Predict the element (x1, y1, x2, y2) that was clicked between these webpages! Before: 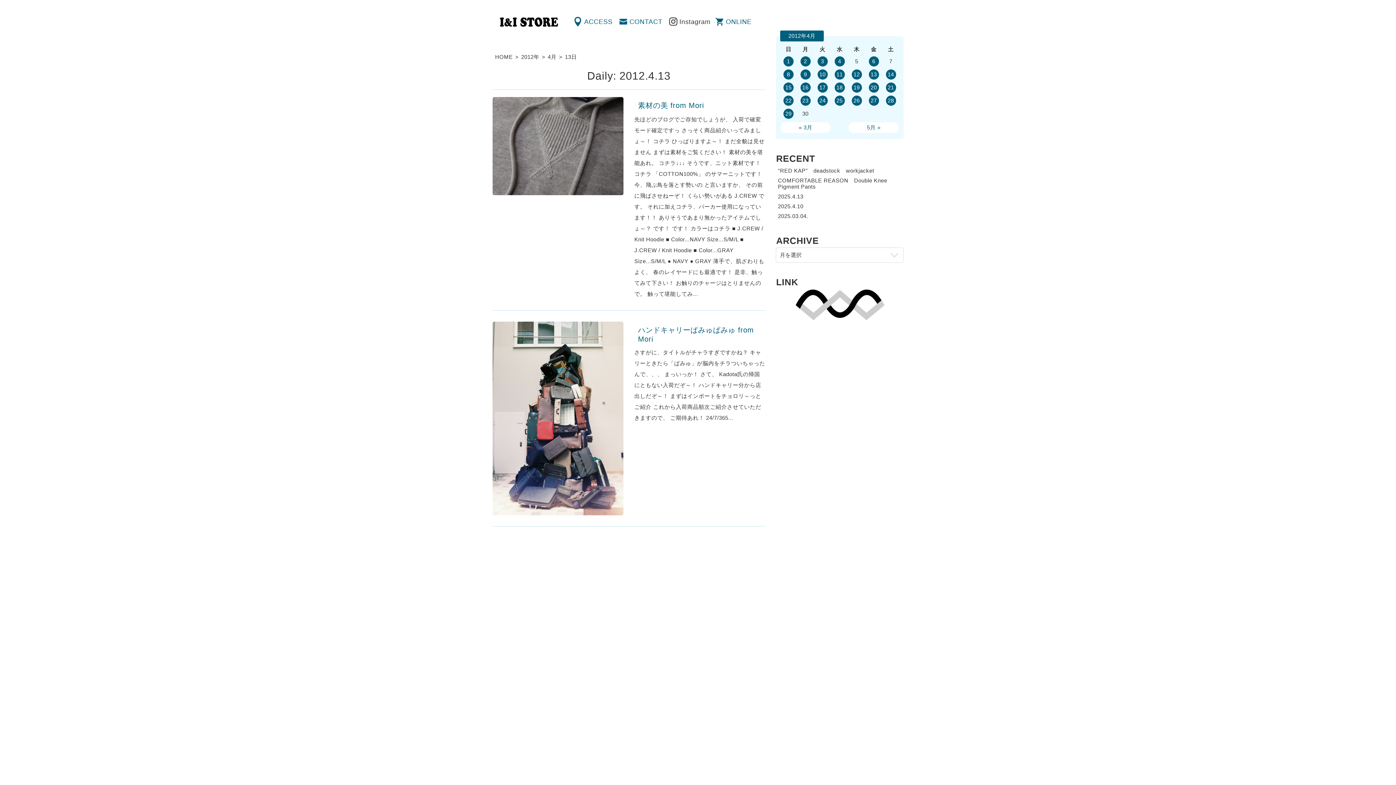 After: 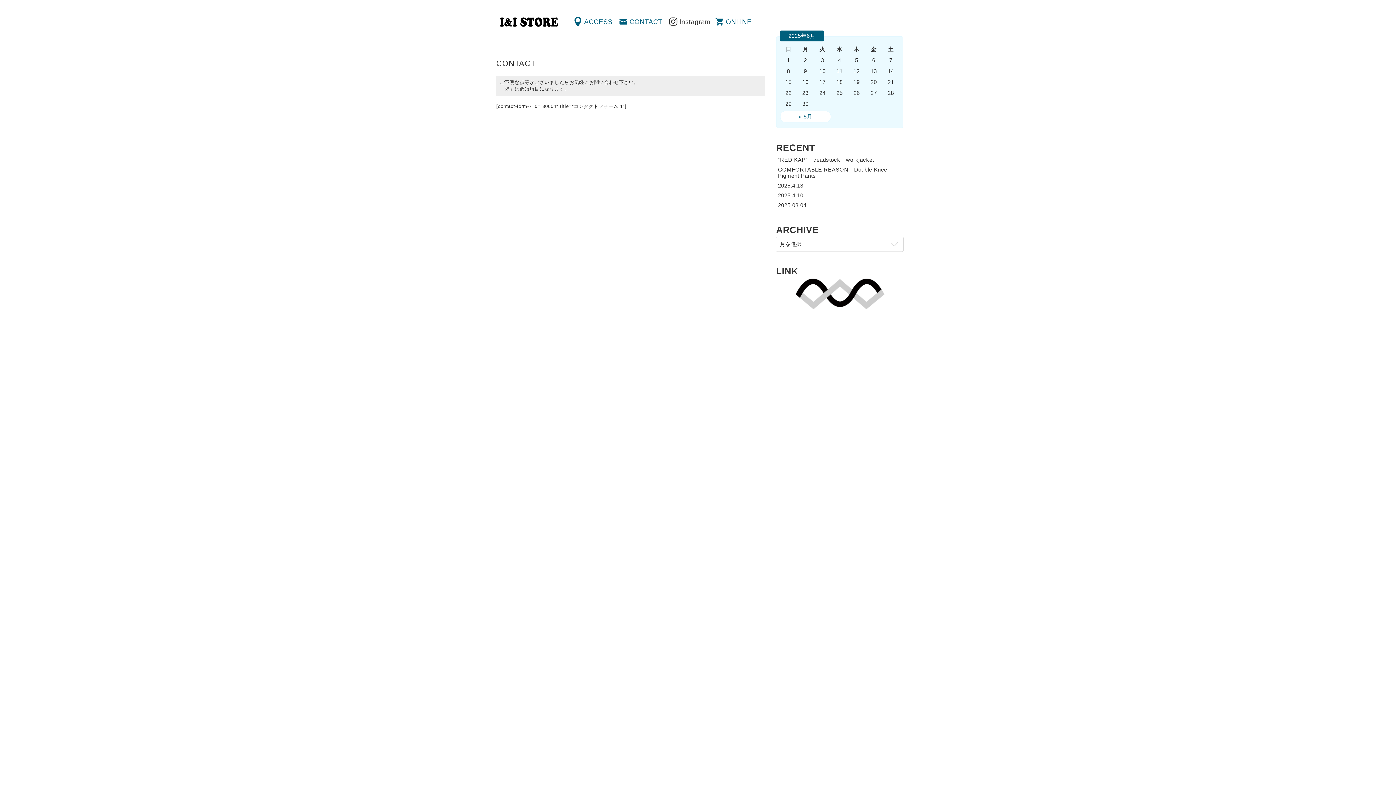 Action: bbox: (618, 16, 662, 27) label: CONTACT